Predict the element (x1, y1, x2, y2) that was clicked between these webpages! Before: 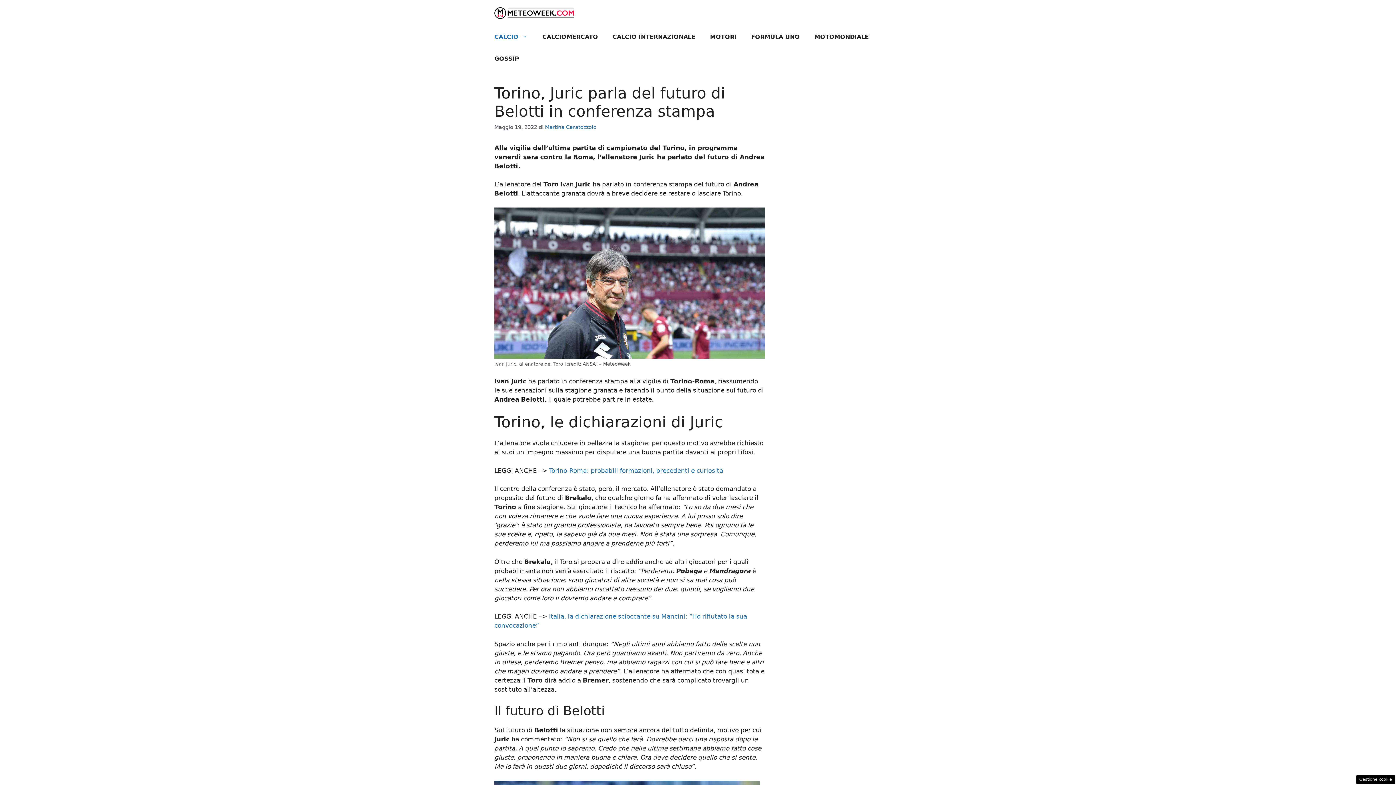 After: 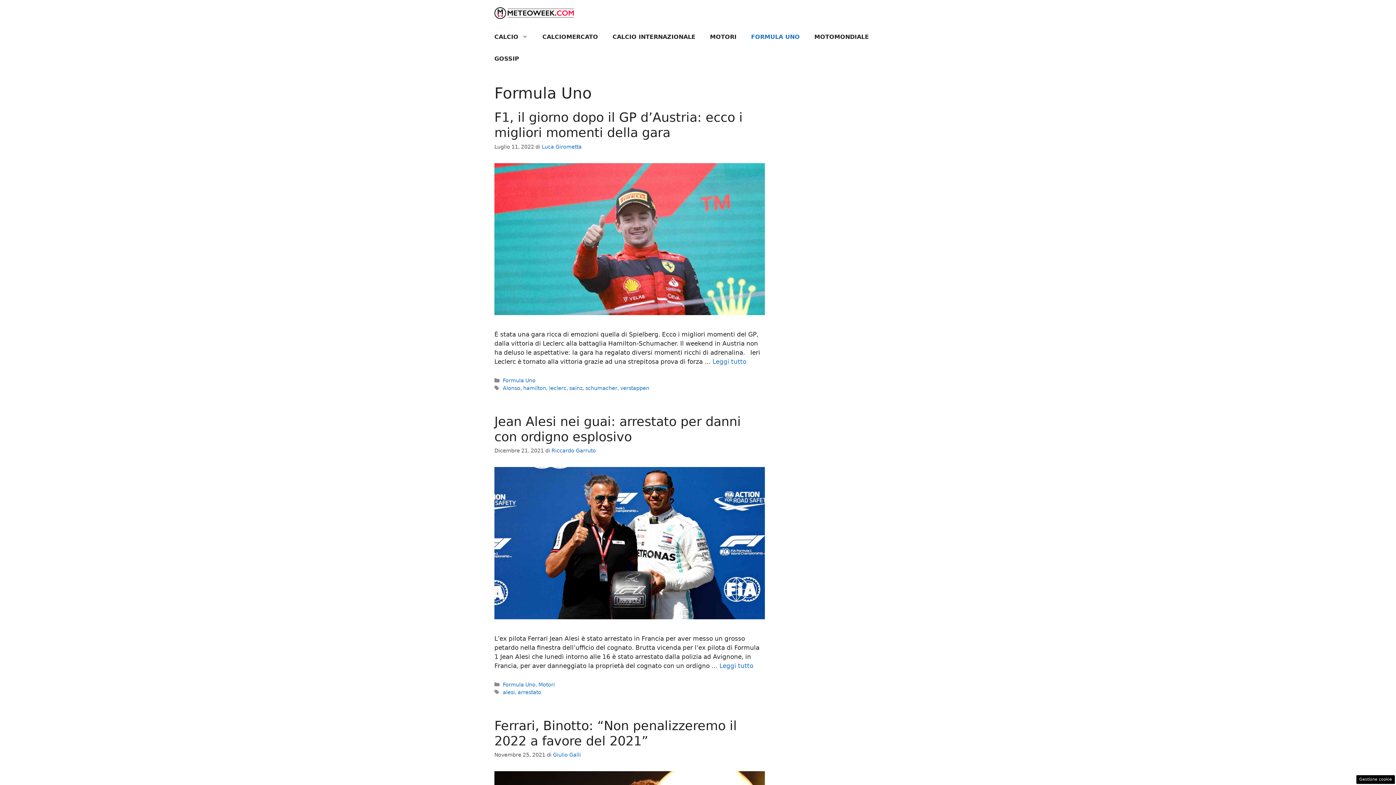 Action: bbox: (744, 26, 807, 48) label: FORMULA UNO